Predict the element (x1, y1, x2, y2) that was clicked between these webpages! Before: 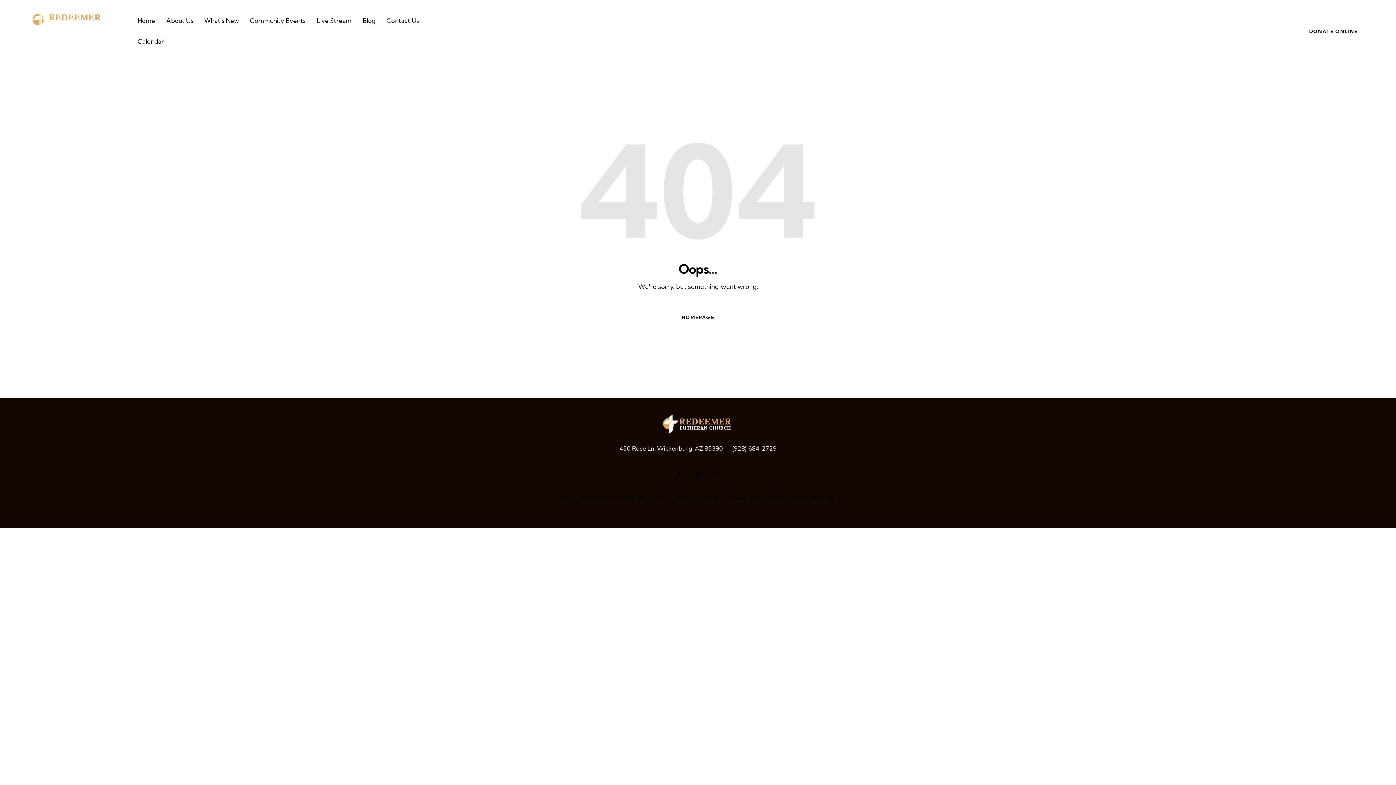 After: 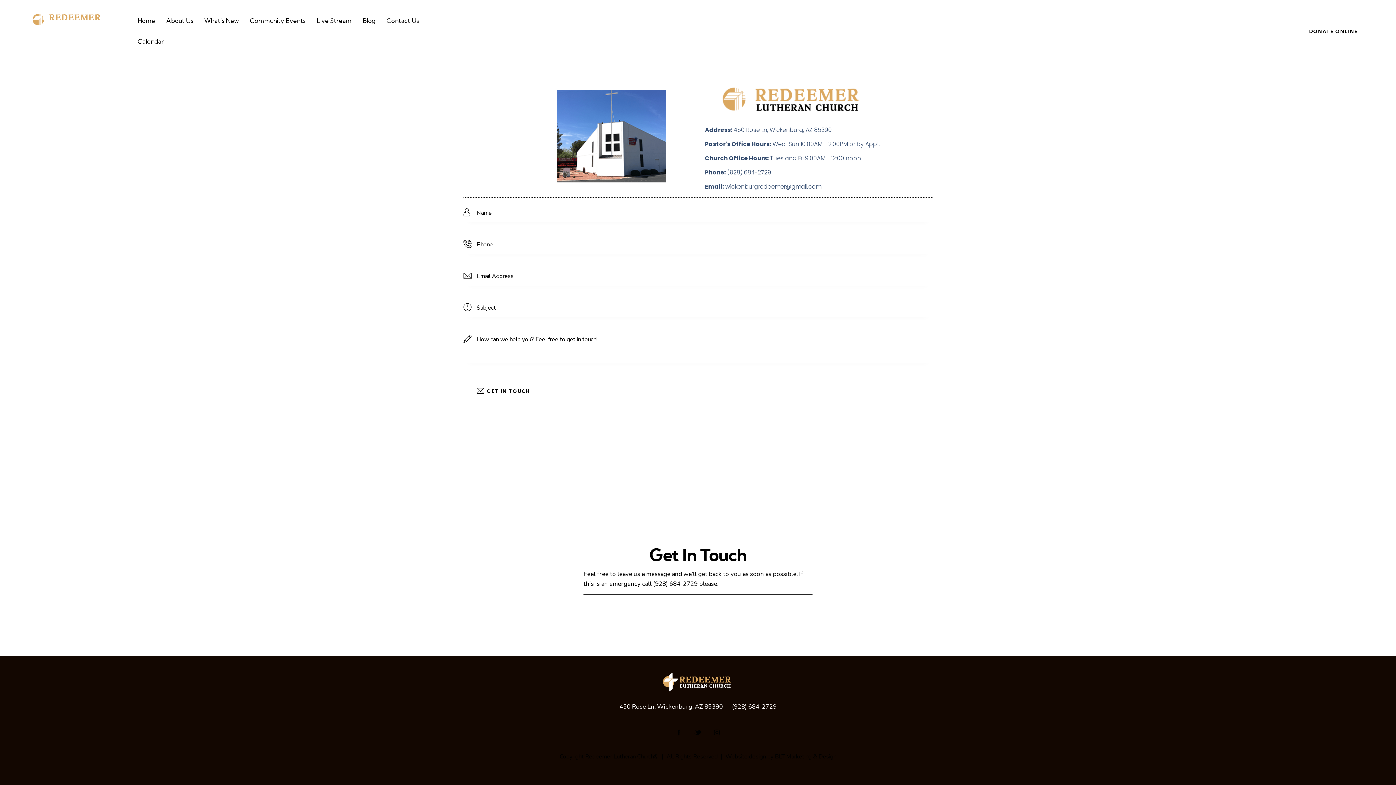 Action: label: Contact Us bbox: (381, 10, 424, 31)